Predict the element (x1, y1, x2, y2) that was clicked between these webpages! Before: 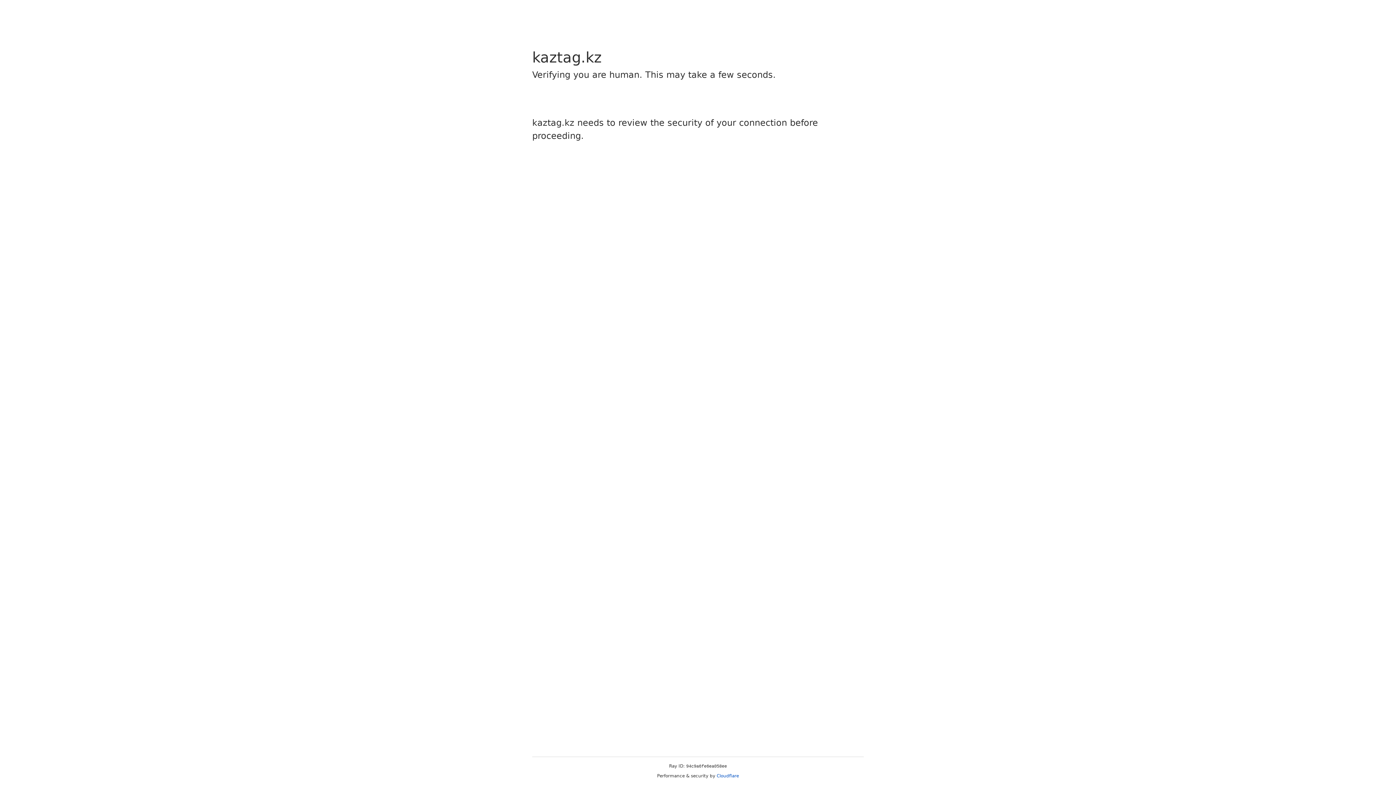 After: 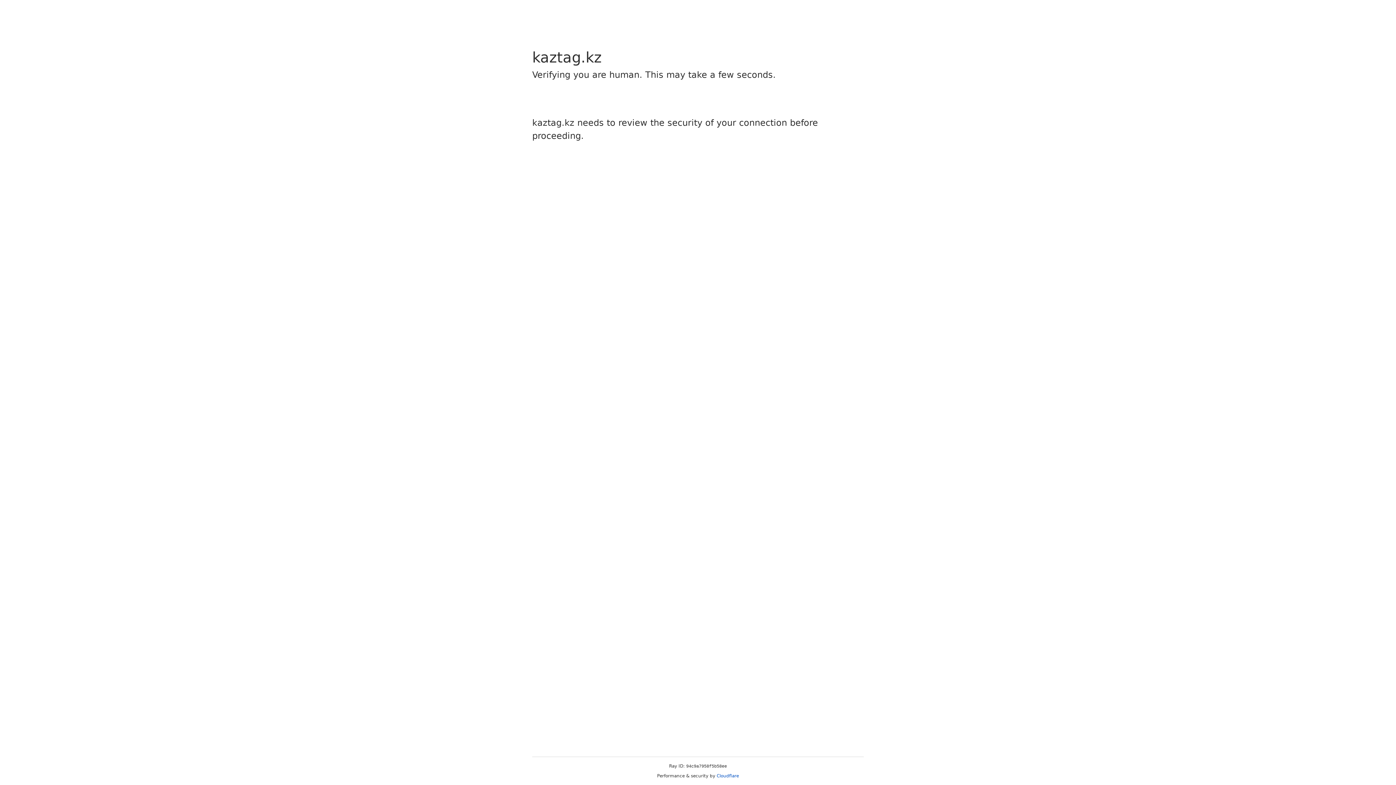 Action: label: Cloudflare bbox: (716, 773, 739, 778)